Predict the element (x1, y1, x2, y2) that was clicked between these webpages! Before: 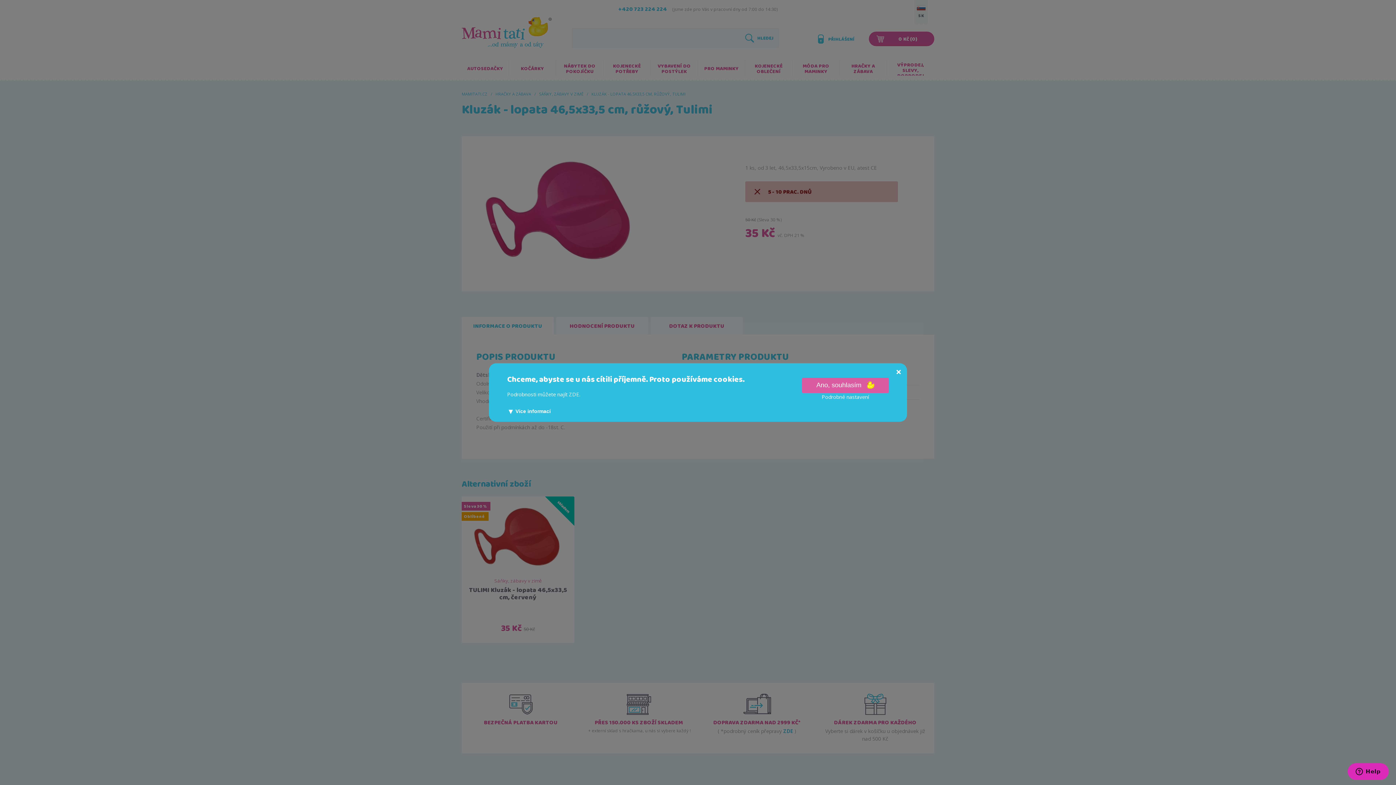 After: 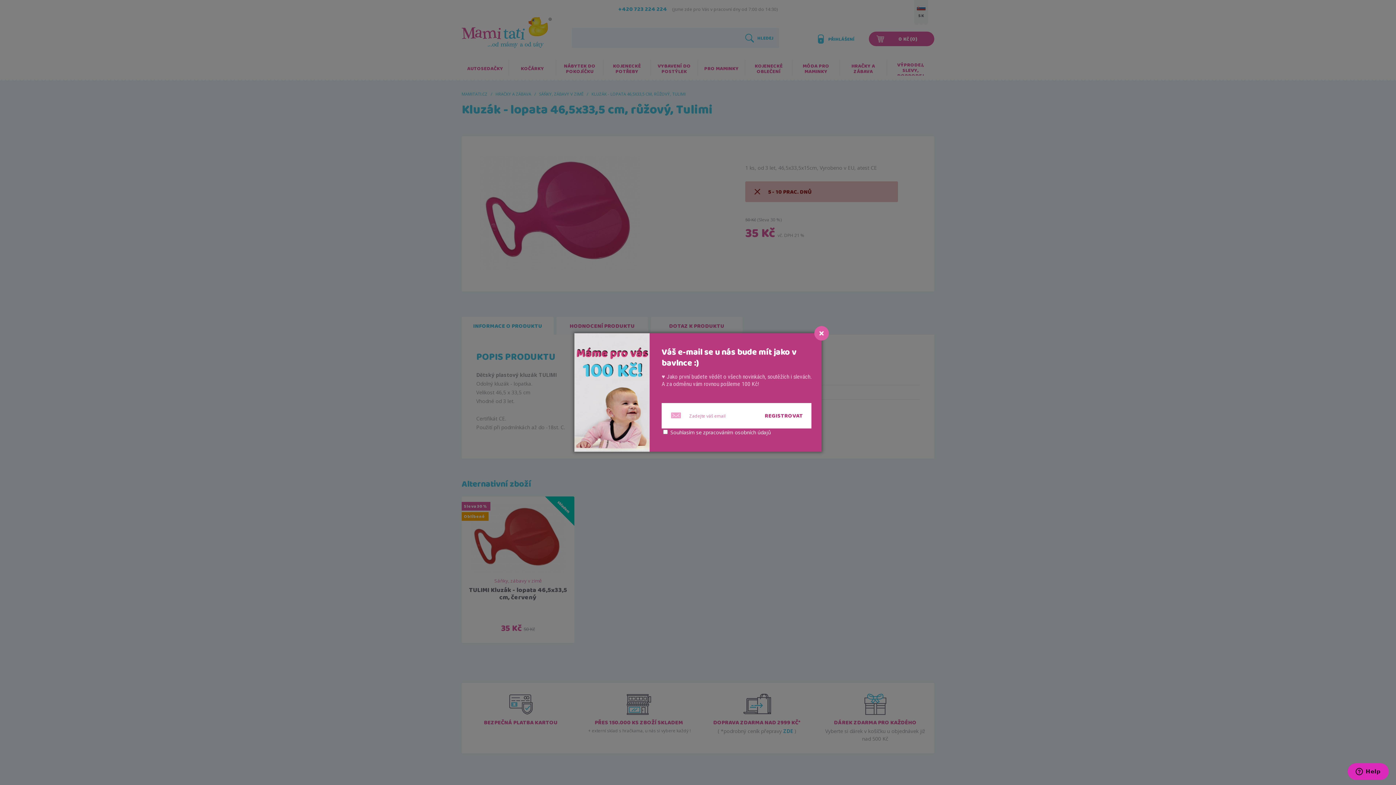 Action: bbox: (802, 378, 889, 393) label: Ano, souhlasím 